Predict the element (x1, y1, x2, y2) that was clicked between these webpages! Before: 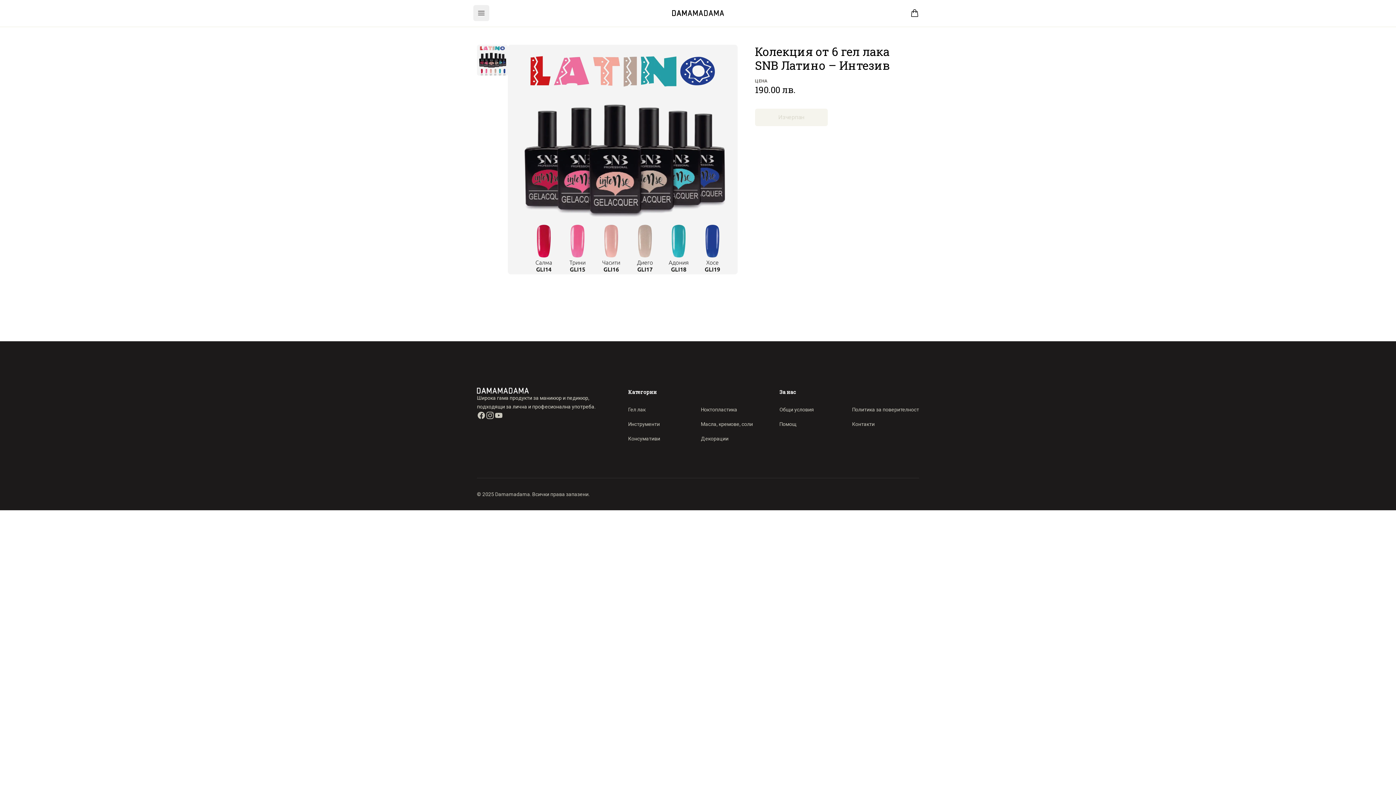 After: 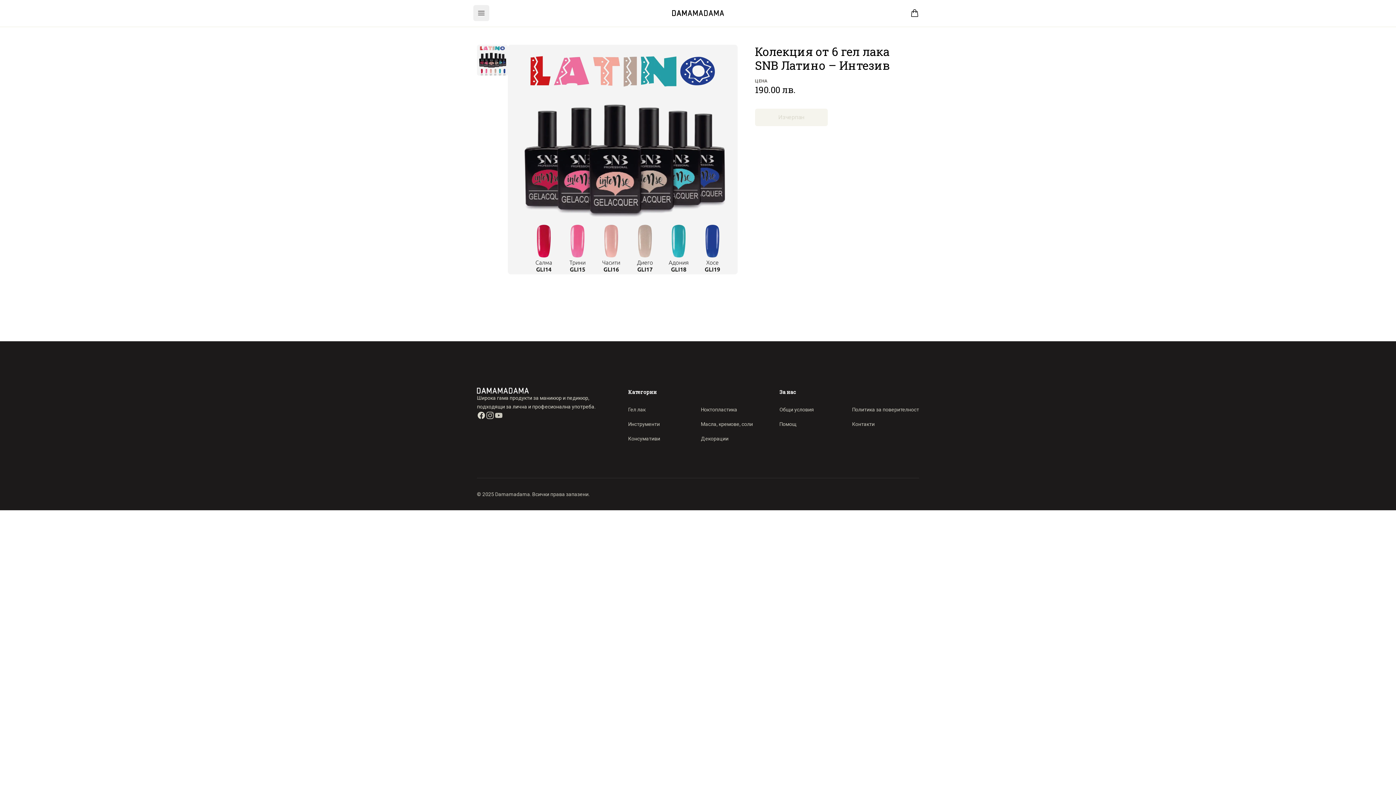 Action: label: Facebook bbox: (477, 411, 485, 420)